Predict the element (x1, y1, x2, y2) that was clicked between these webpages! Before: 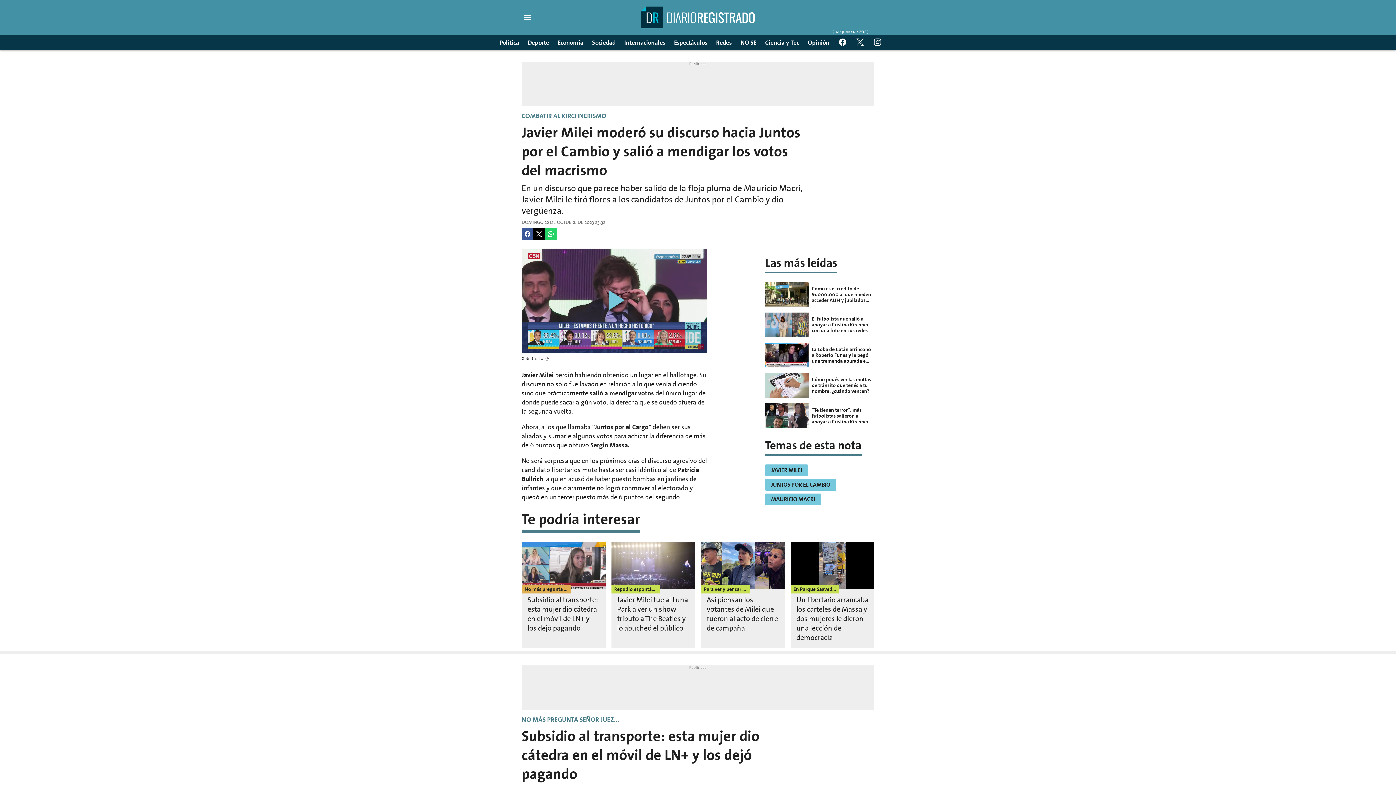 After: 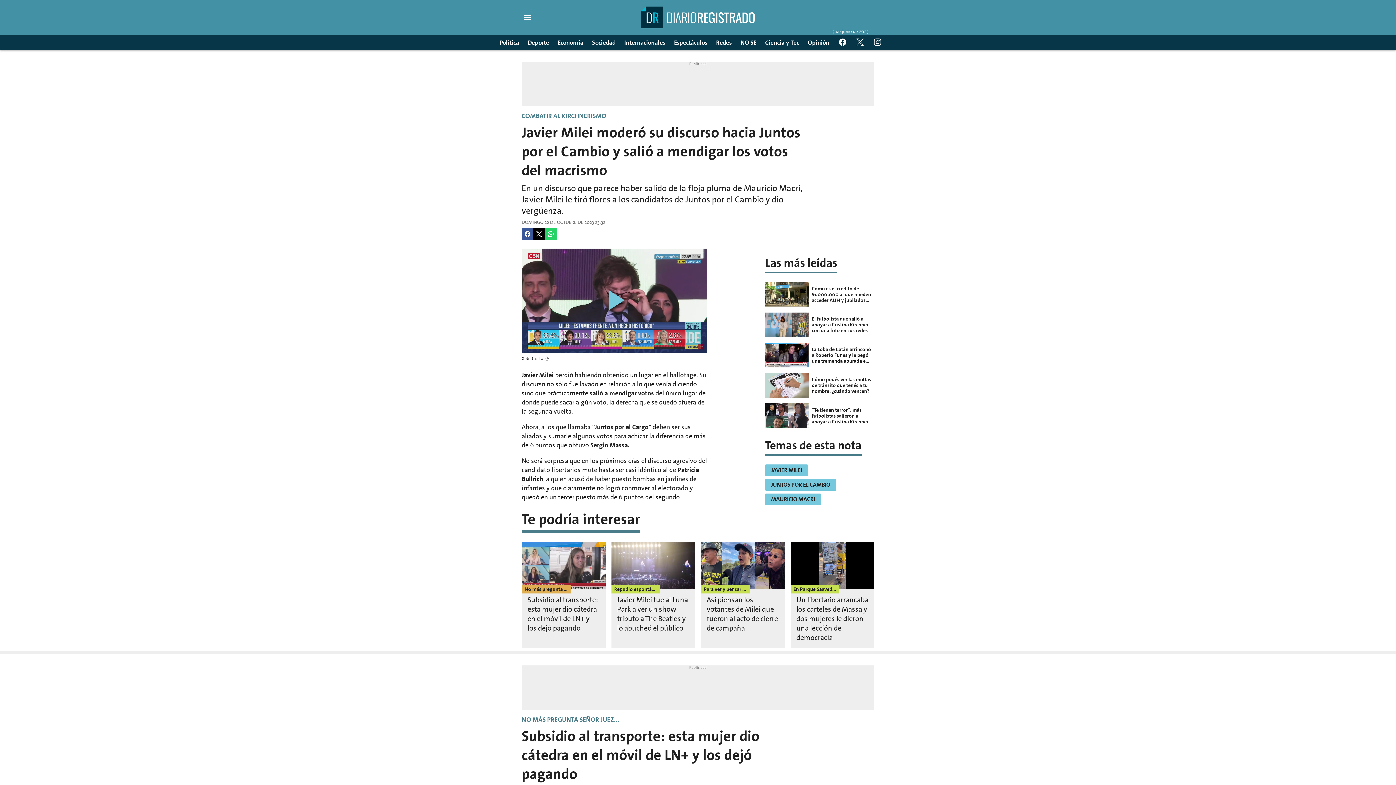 Action: label: Instagram bbox: (871, 36, 883, 48)